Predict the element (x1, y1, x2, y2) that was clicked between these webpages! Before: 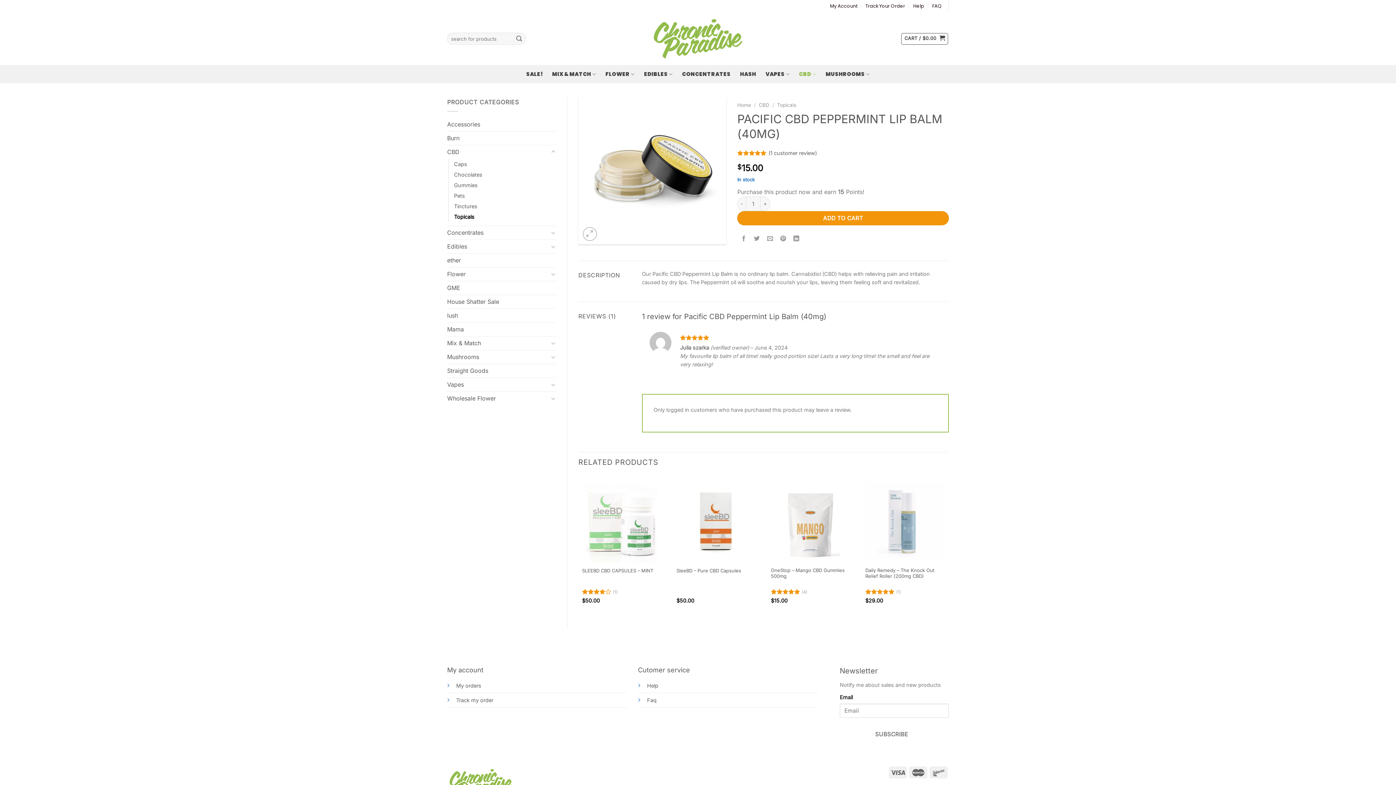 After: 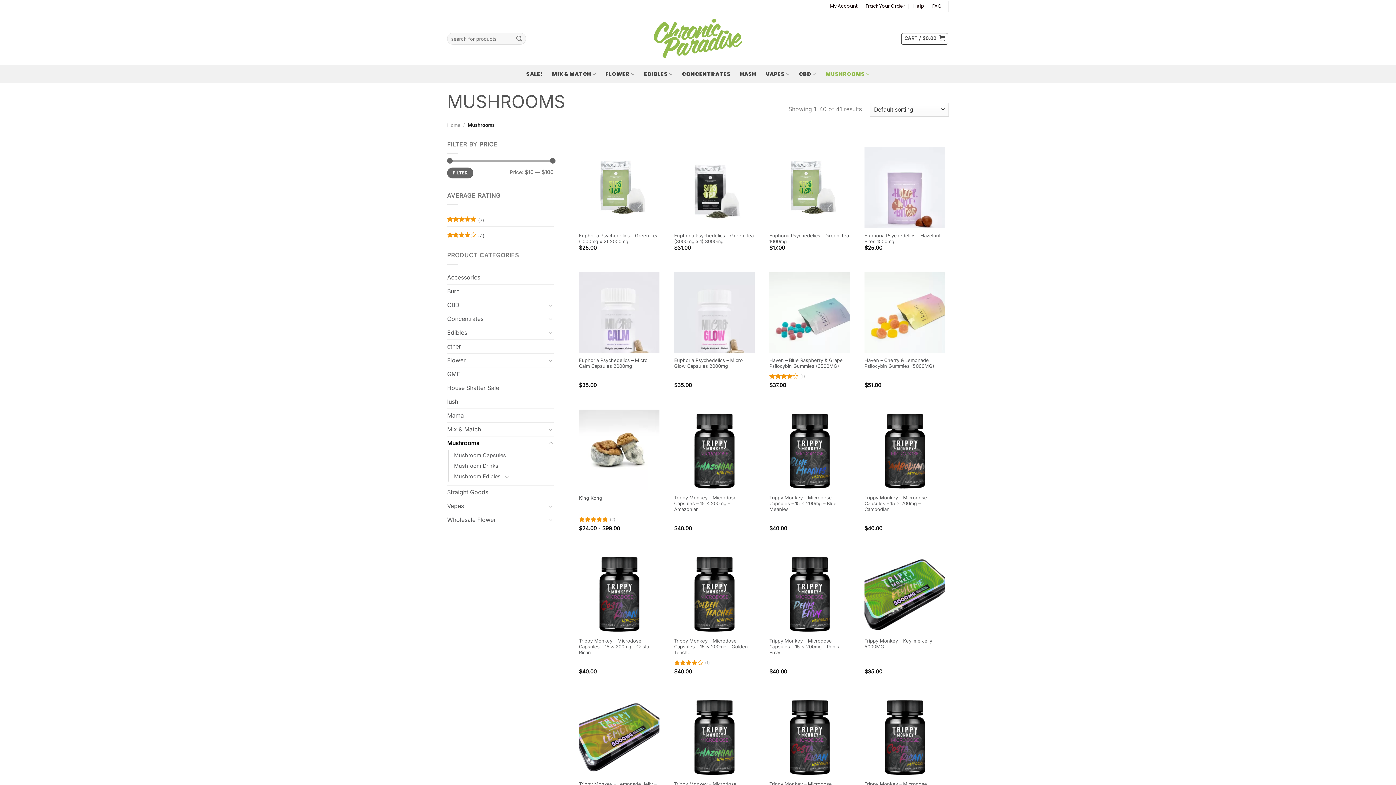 Action: bbox: (447, 350, 548, 363) label: Mushrooms